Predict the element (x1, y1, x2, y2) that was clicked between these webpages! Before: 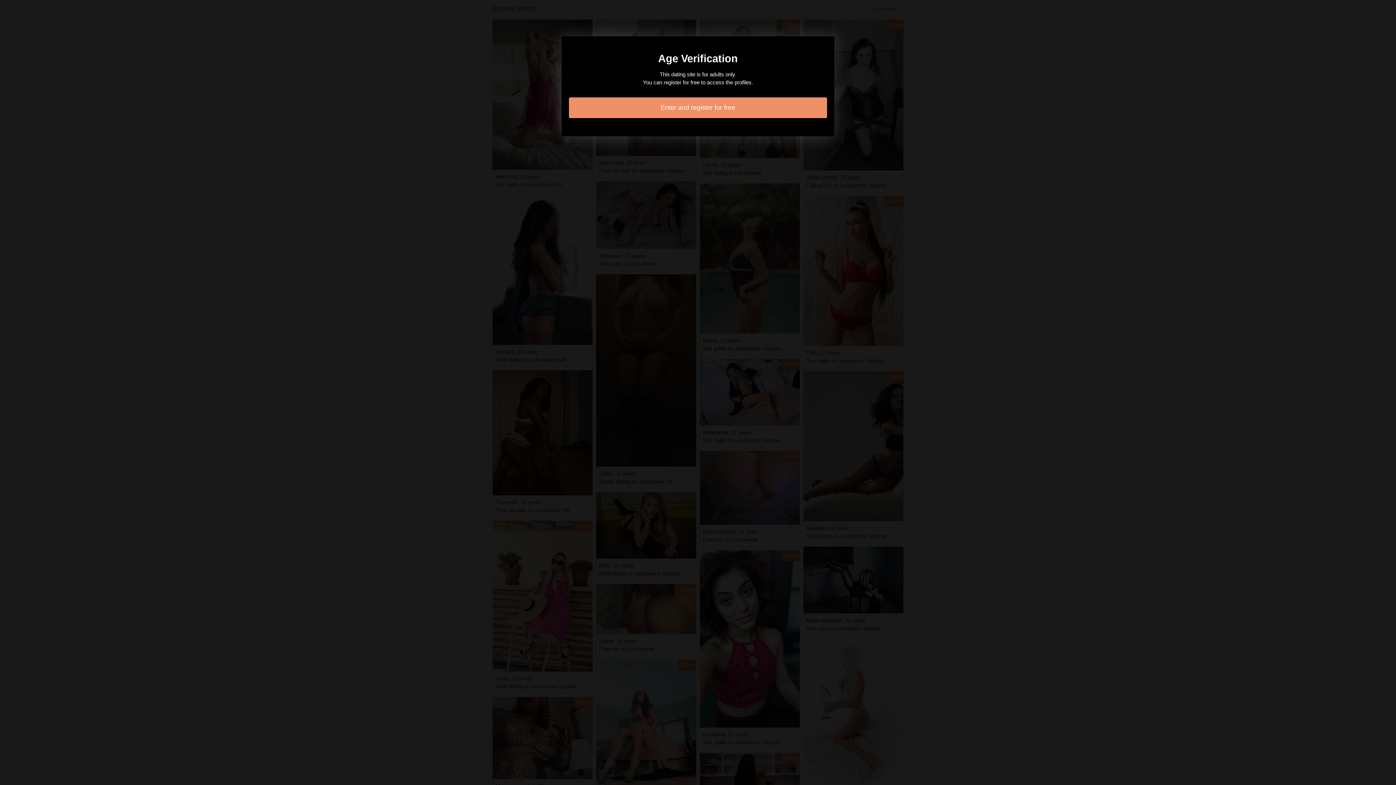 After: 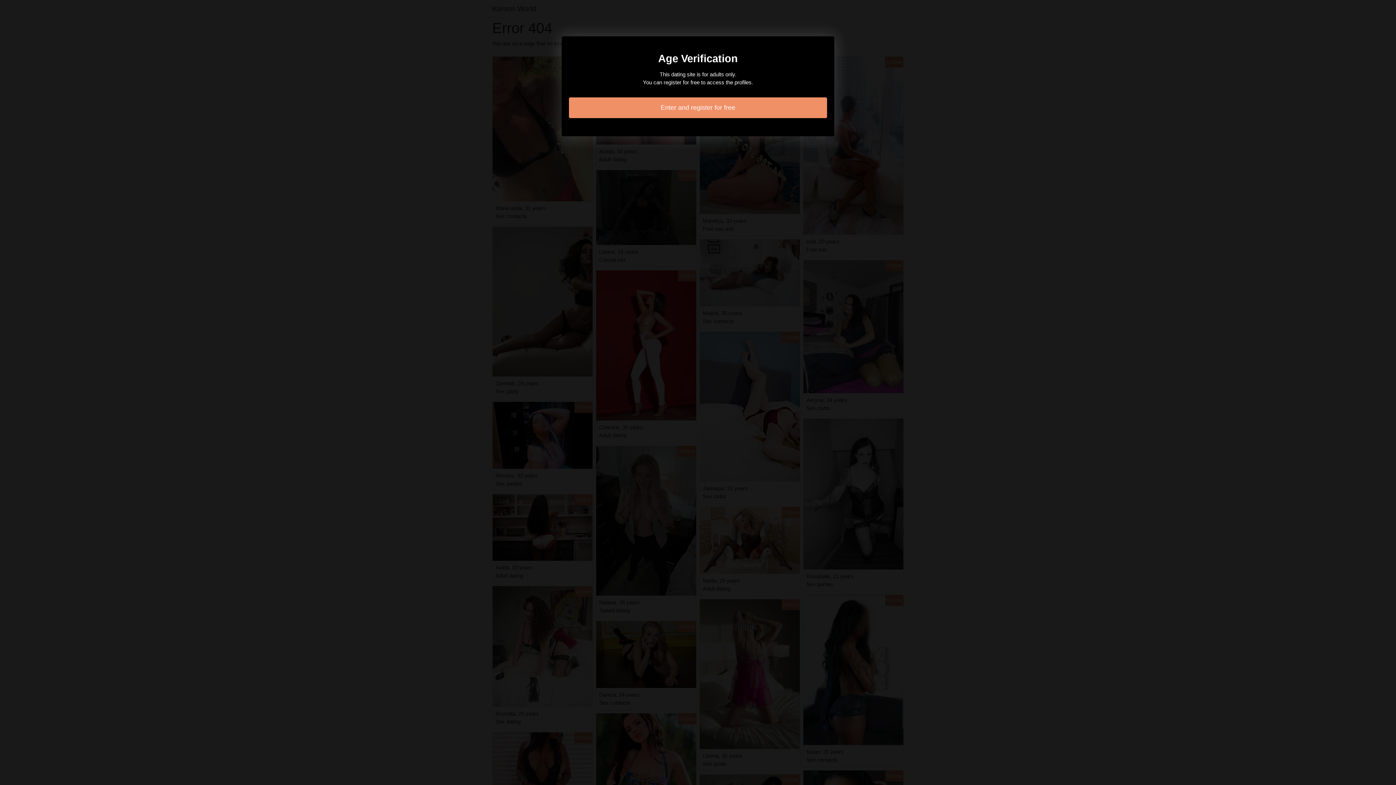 Action: label: Enter and register for free bbox: (569, 97, 827, 118)